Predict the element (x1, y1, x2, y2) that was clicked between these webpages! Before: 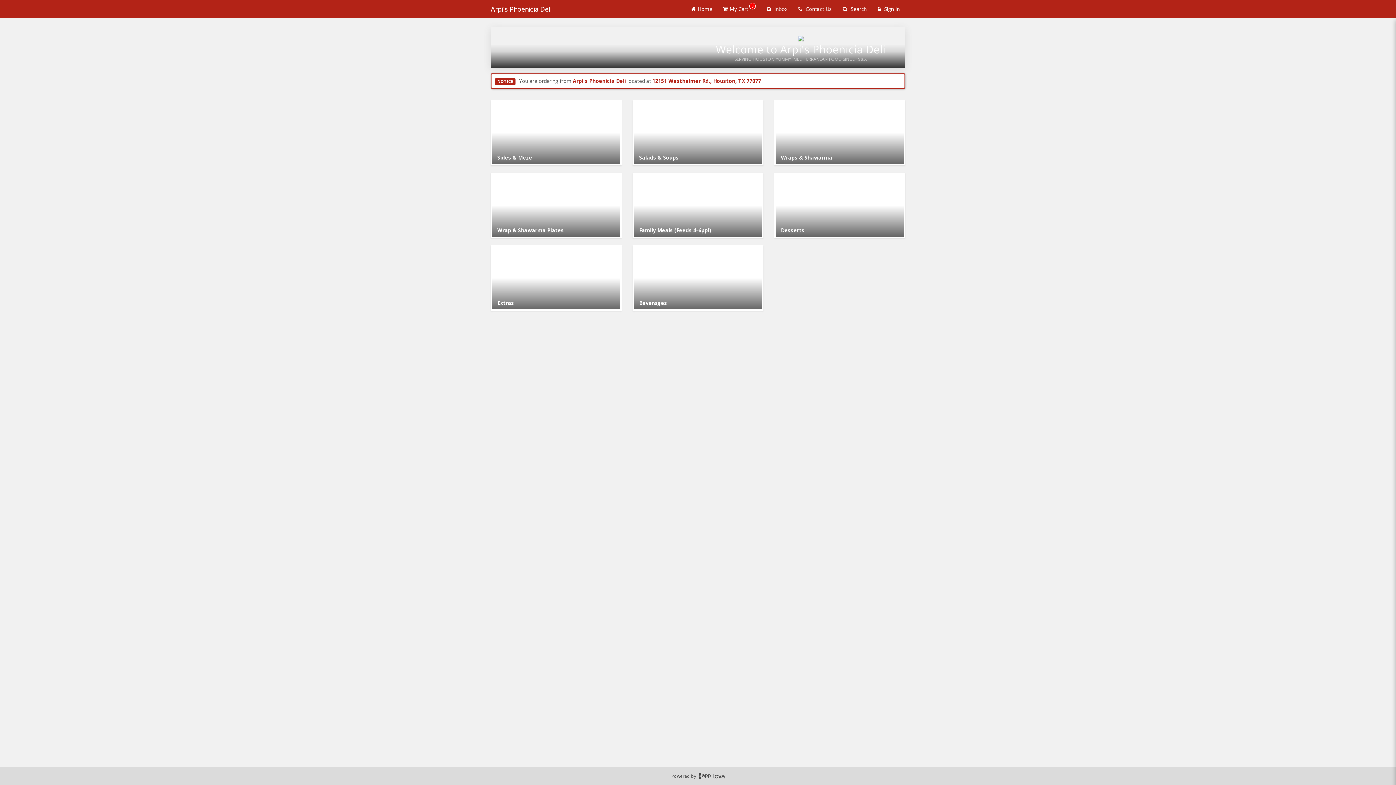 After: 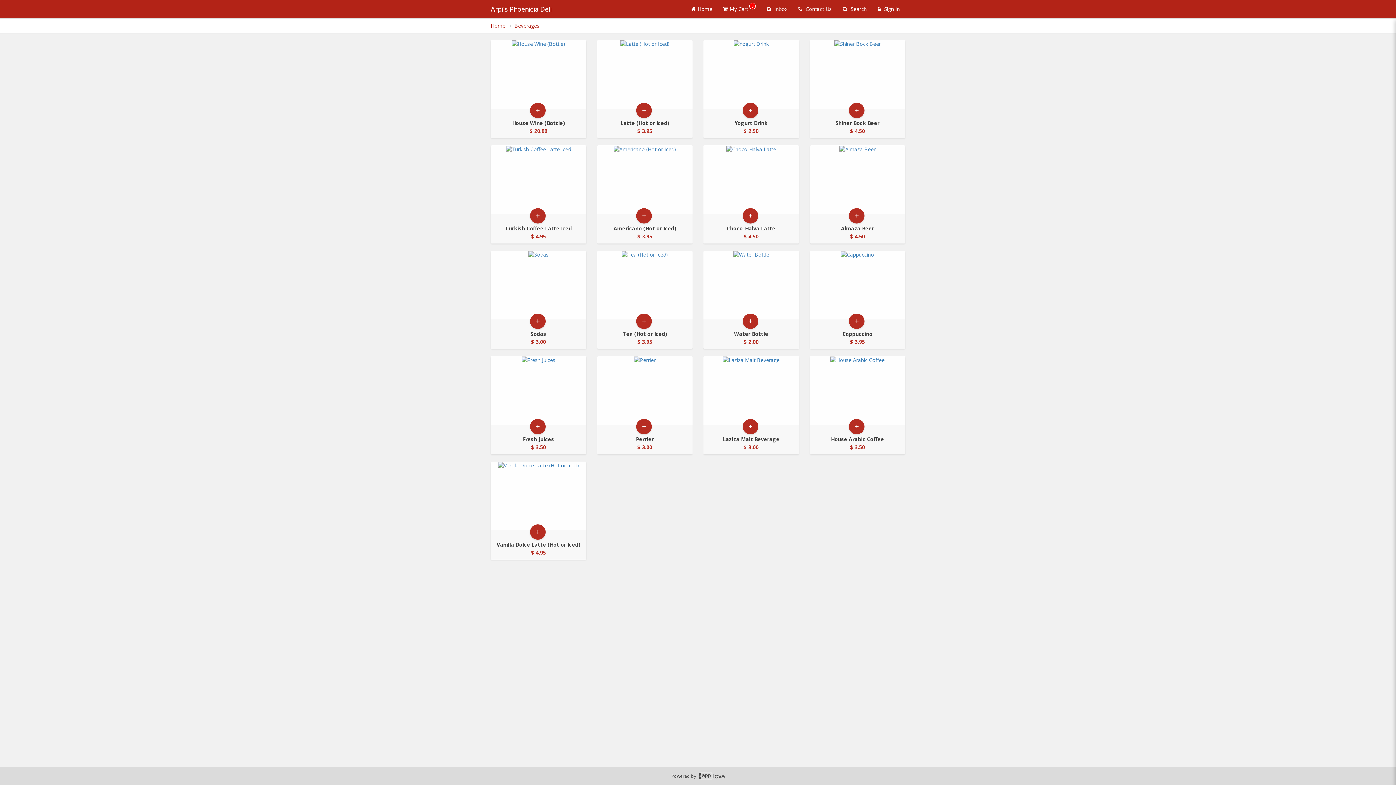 Action: bbox: (632, 245, 763, 310) label: Go to Category Beverages.